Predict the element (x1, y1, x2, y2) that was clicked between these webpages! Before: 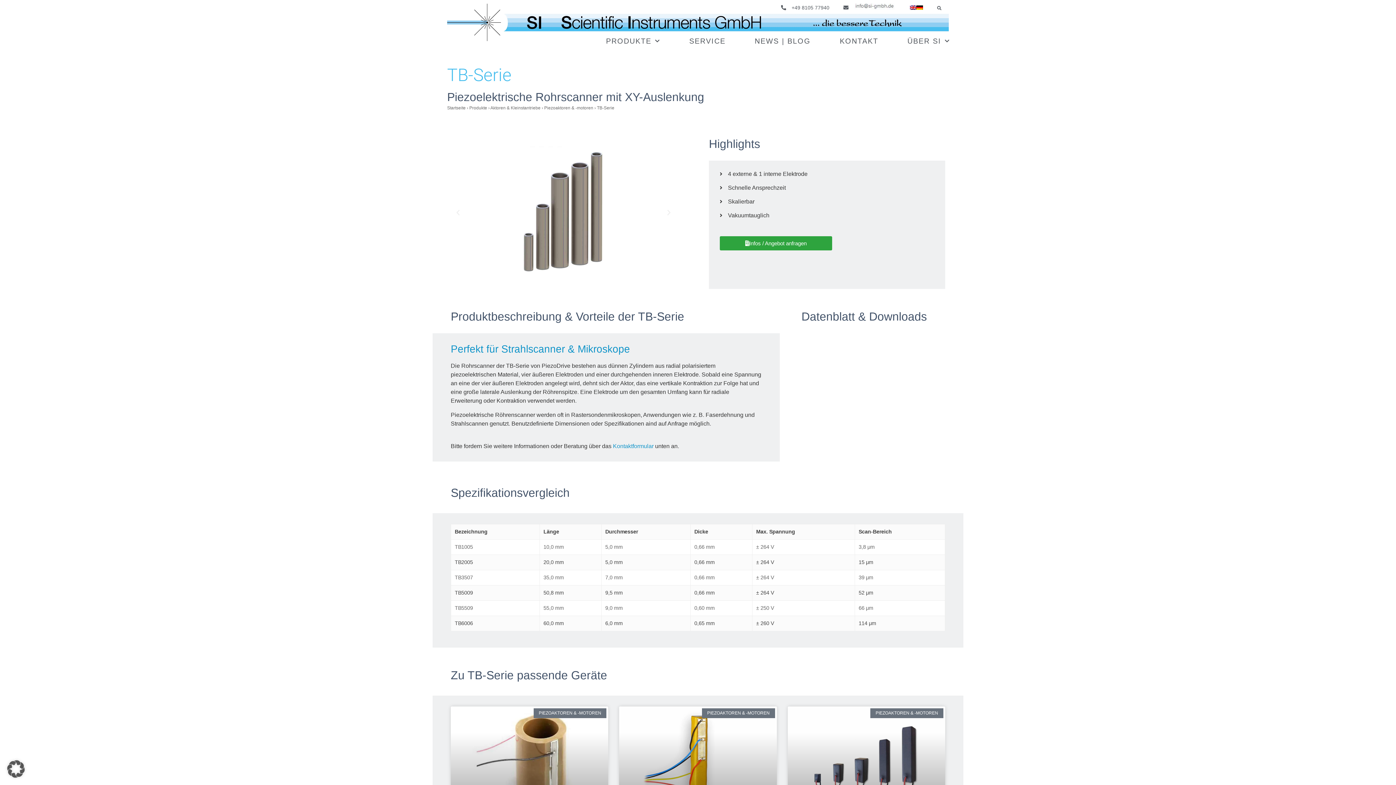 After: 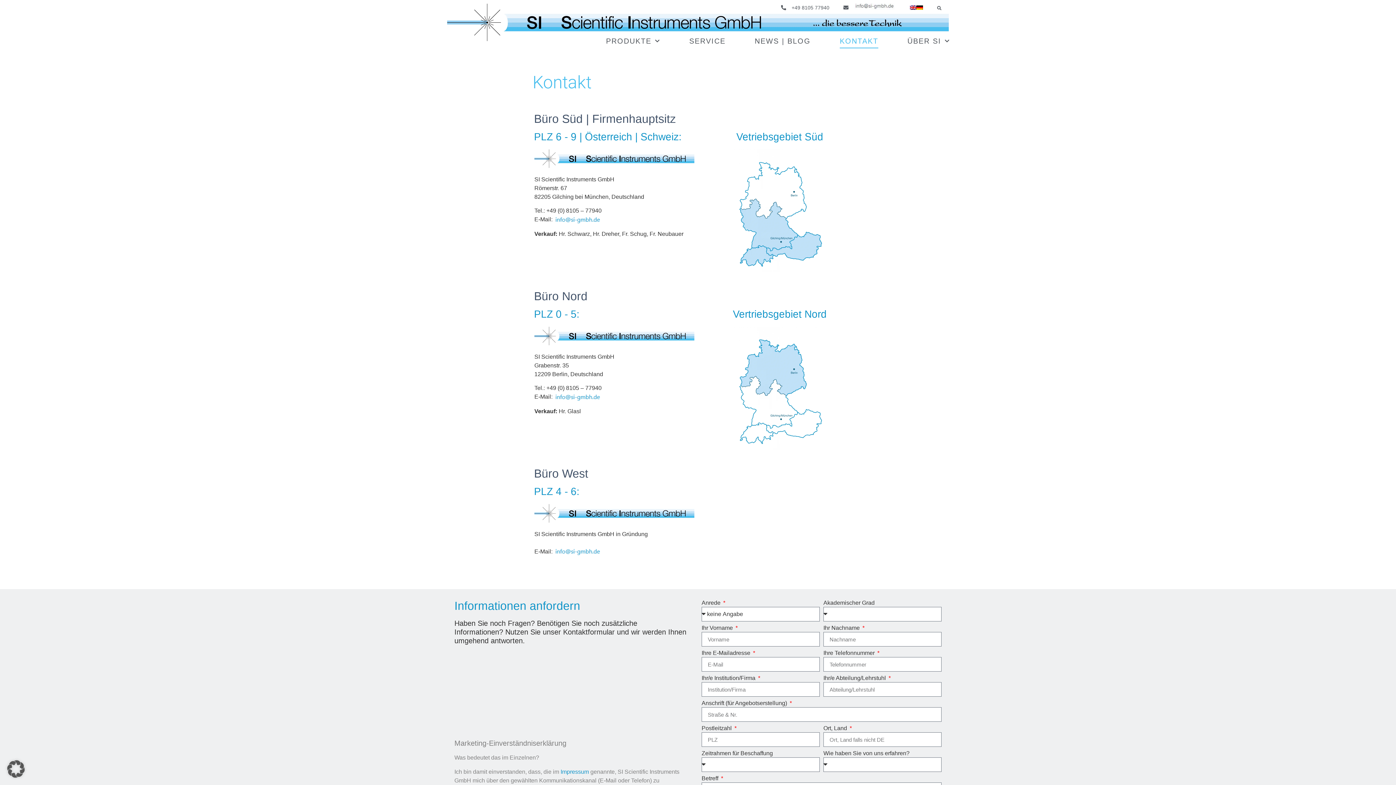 Action: label: KONTAKT bbox: (840, 33, 878, 48)